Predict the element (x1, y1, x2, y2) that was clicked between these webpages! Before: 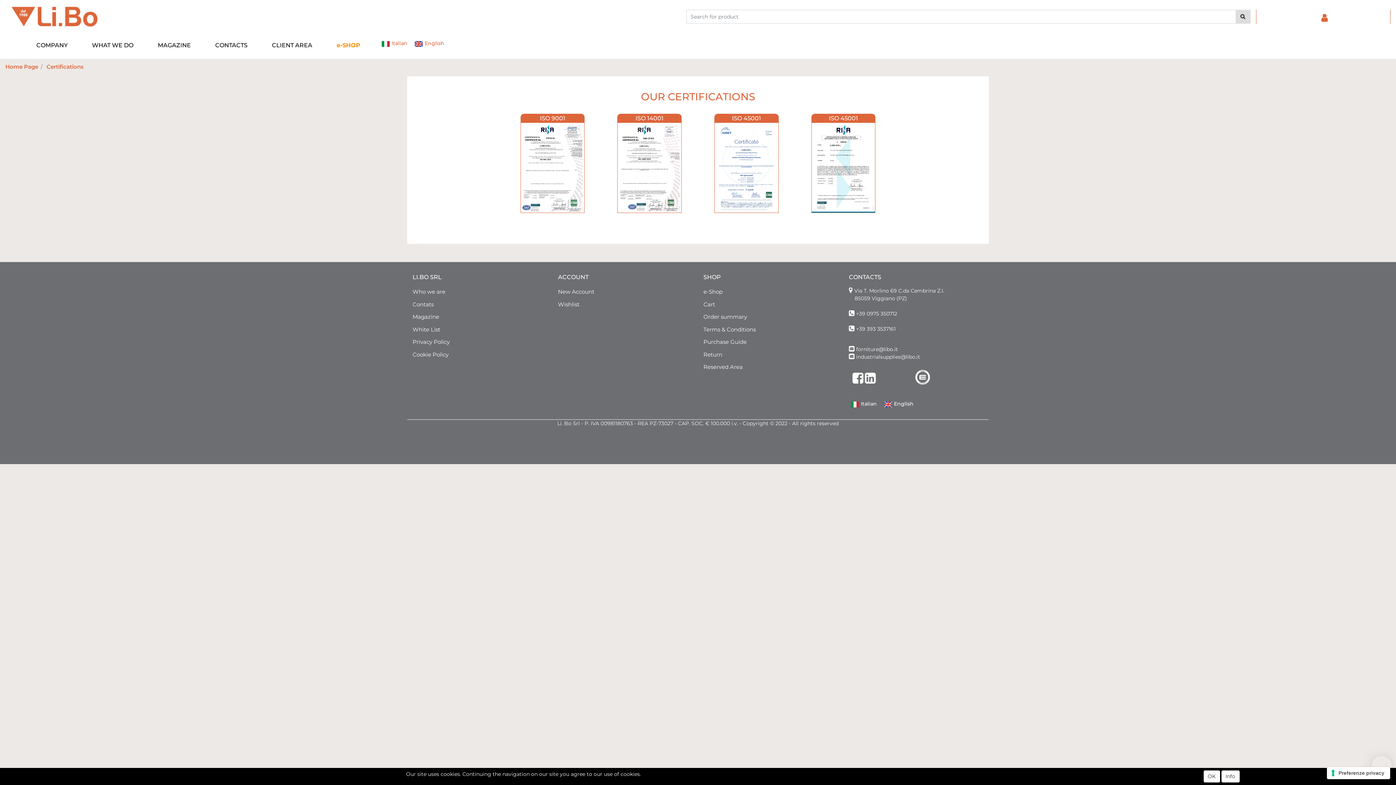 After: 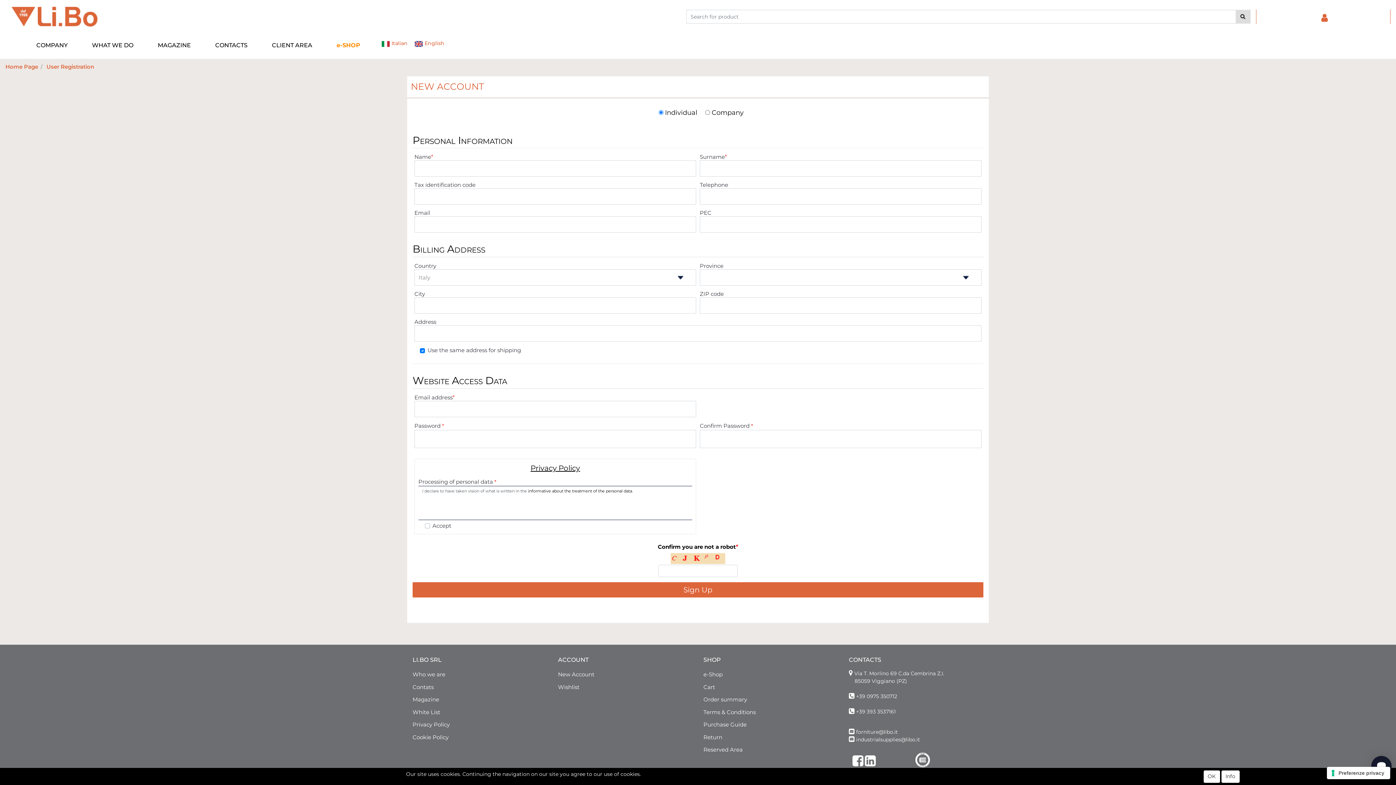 Action: label: New Account bbox: (558, 287, 597, 296)